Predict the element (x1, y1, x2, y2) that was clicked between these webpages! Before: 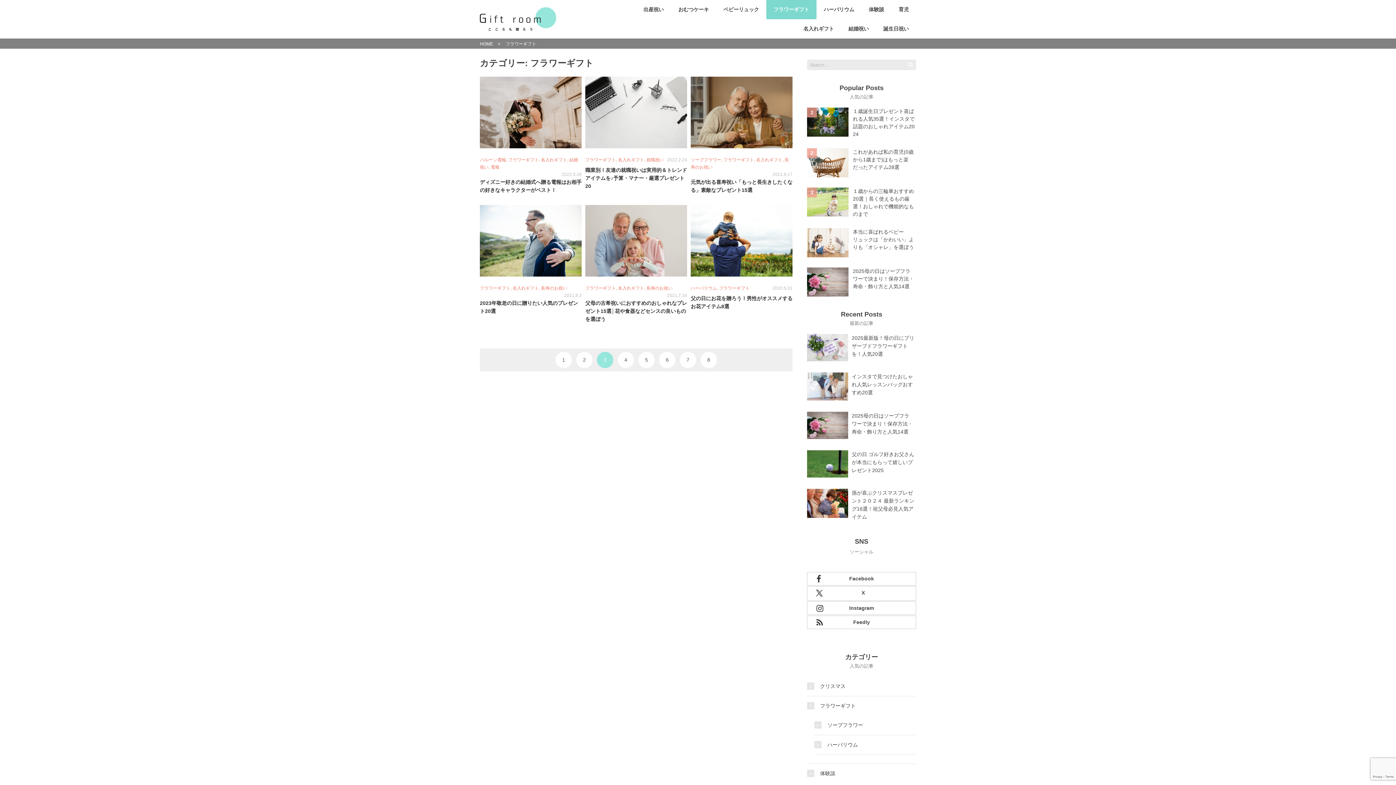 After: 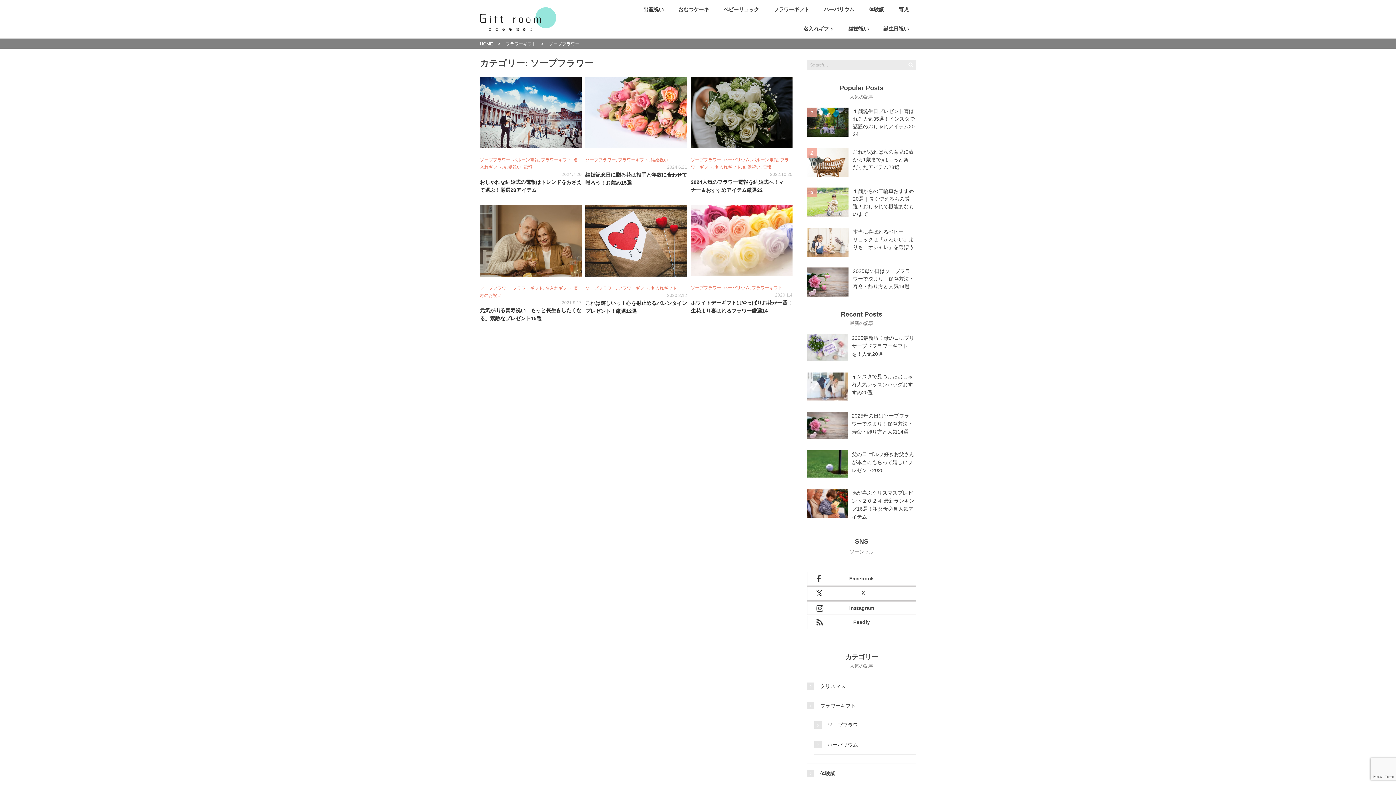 Action: bbox: (814, 715, 916, 735) label: ソープフラワー